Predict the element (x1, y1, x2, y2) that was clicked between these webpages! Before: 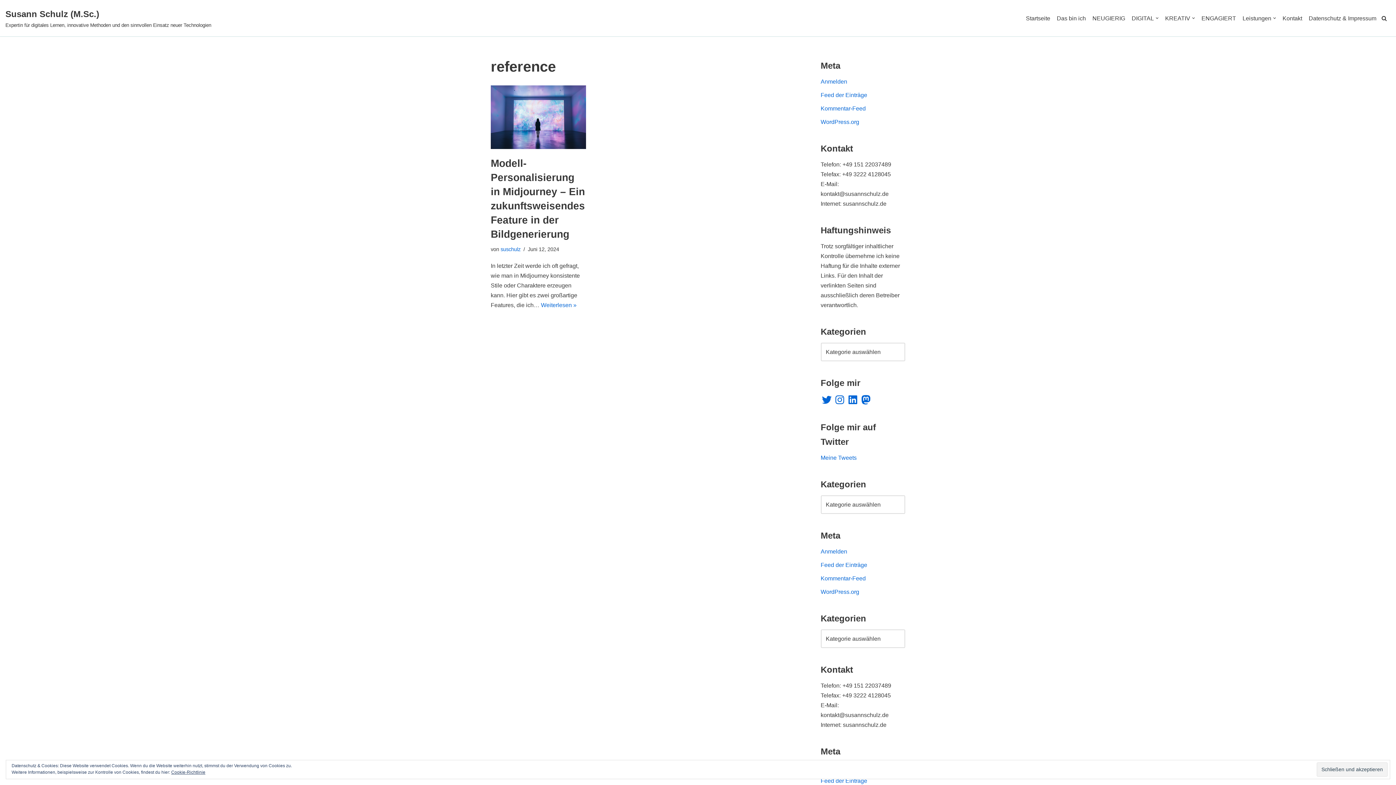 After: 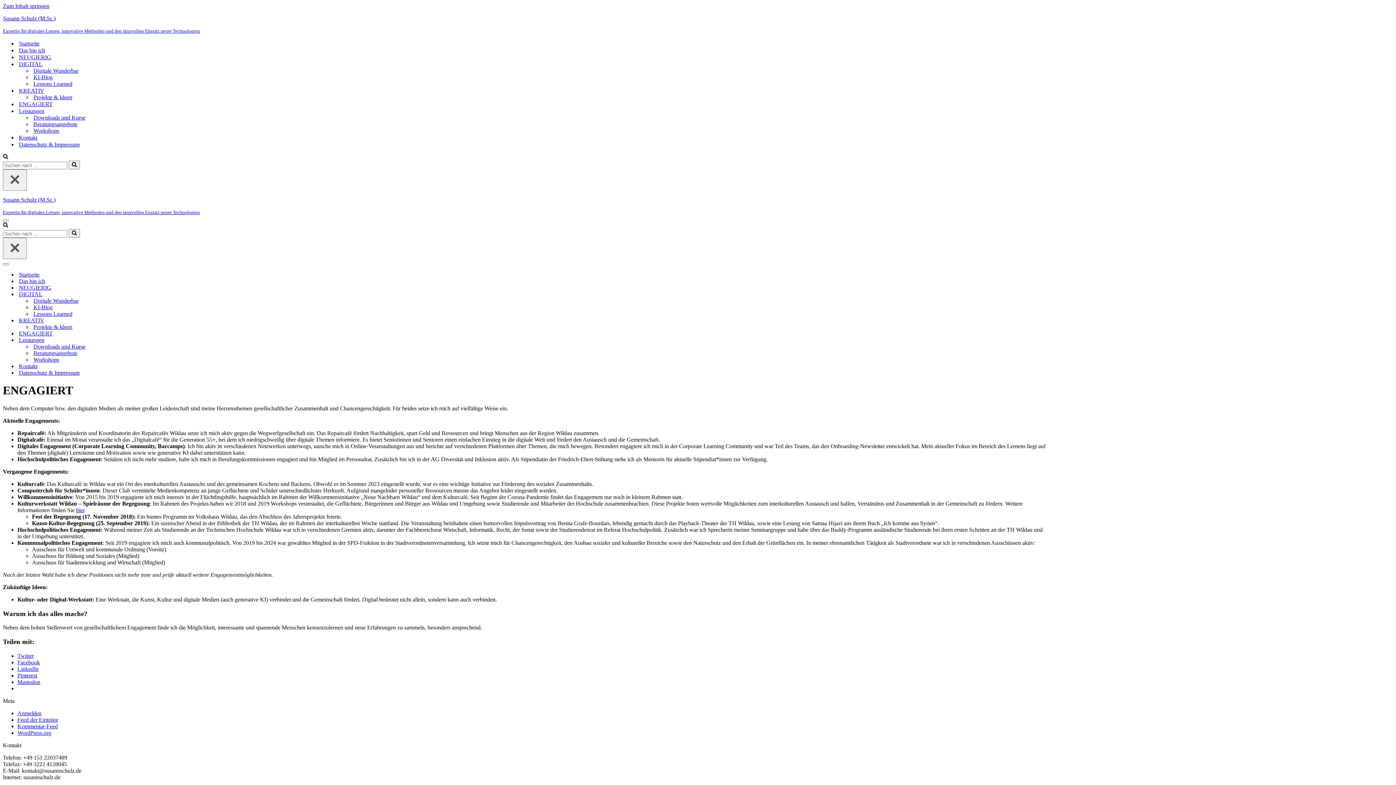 Action: label: ENGAGIERT bbox: (1201, 13, 1236, 22)